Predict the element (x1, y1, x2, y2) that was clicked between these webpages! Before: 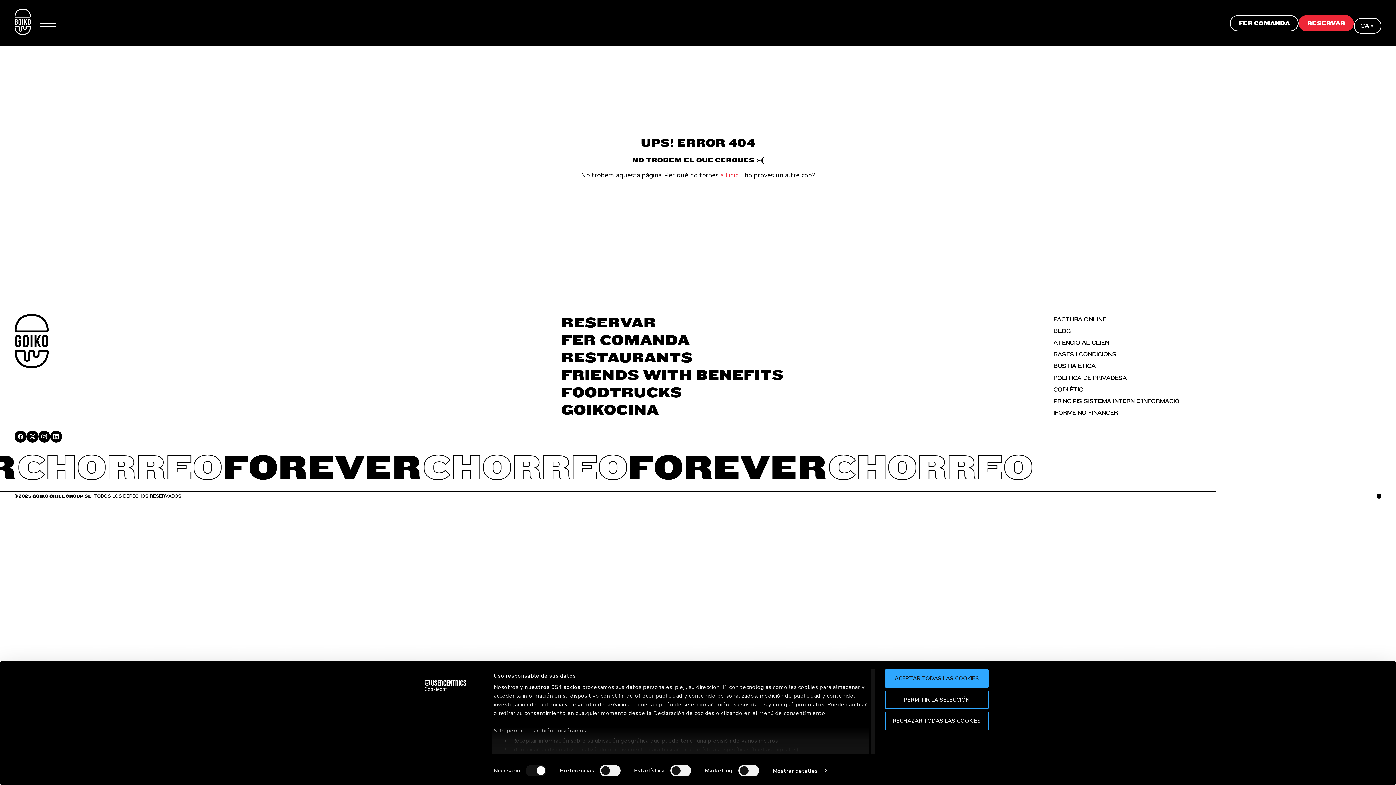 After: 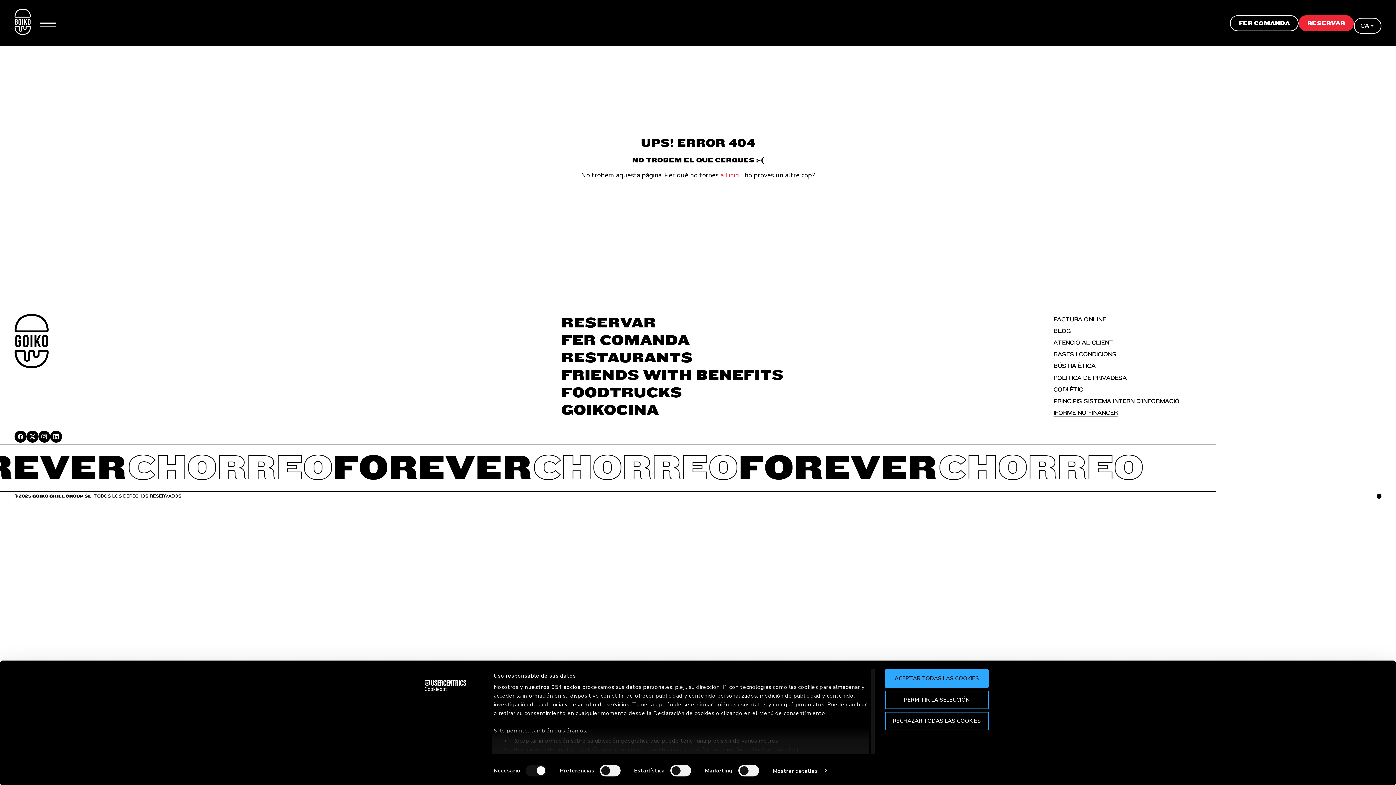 Action: bbox: (1053, 407, 1117, 417) label: IFORME NO FINANCER